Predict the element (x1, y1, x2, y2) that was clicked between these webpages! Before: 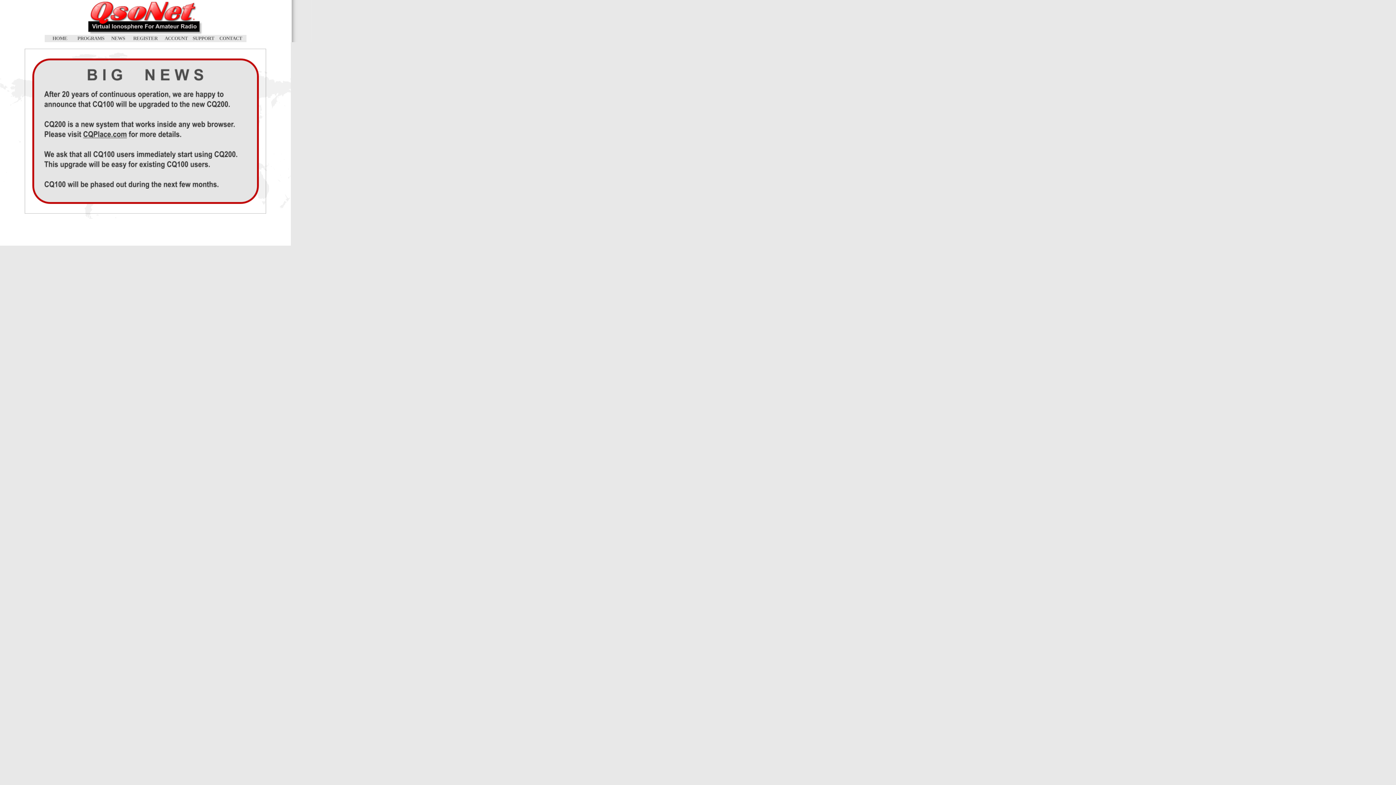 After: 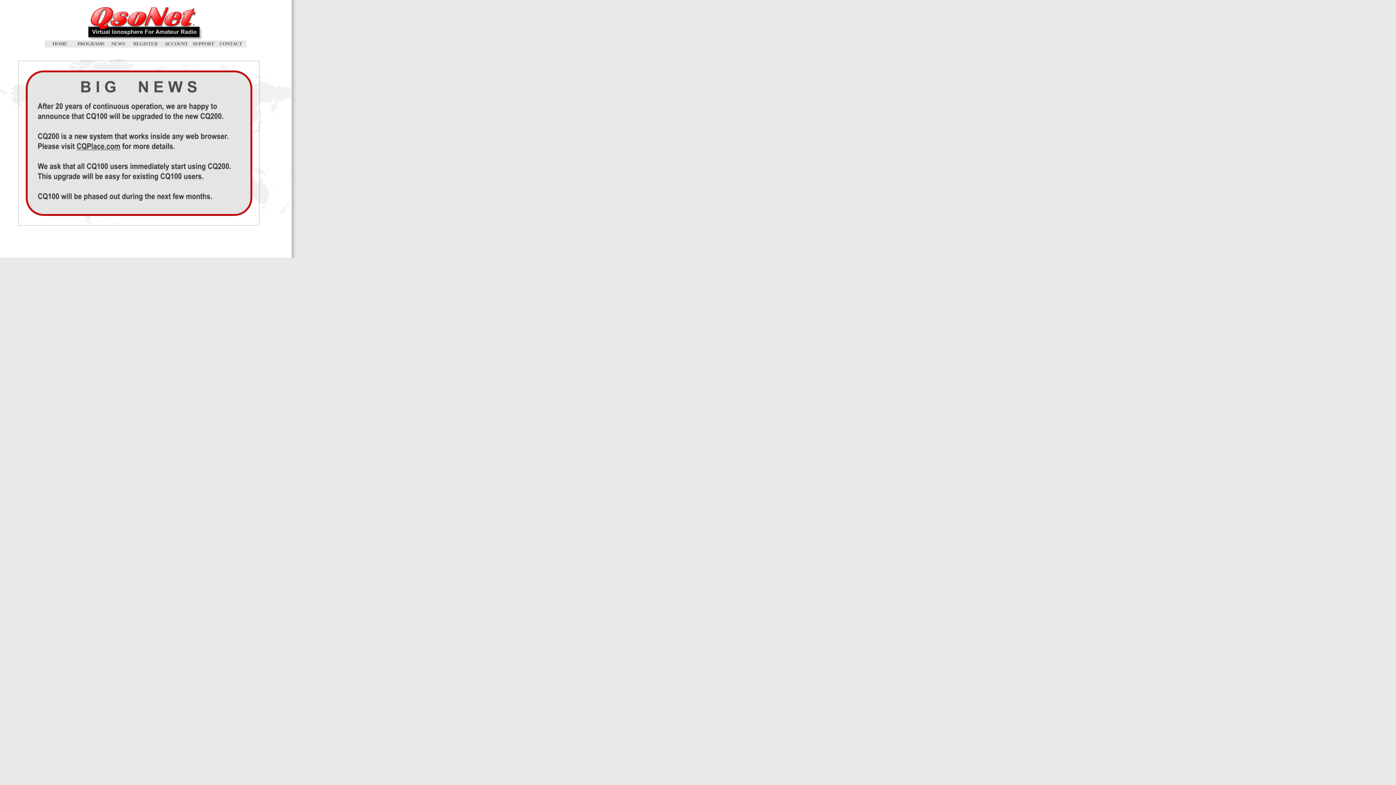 Action: label: CONTACT bbox: (219, 35, 242, 41)